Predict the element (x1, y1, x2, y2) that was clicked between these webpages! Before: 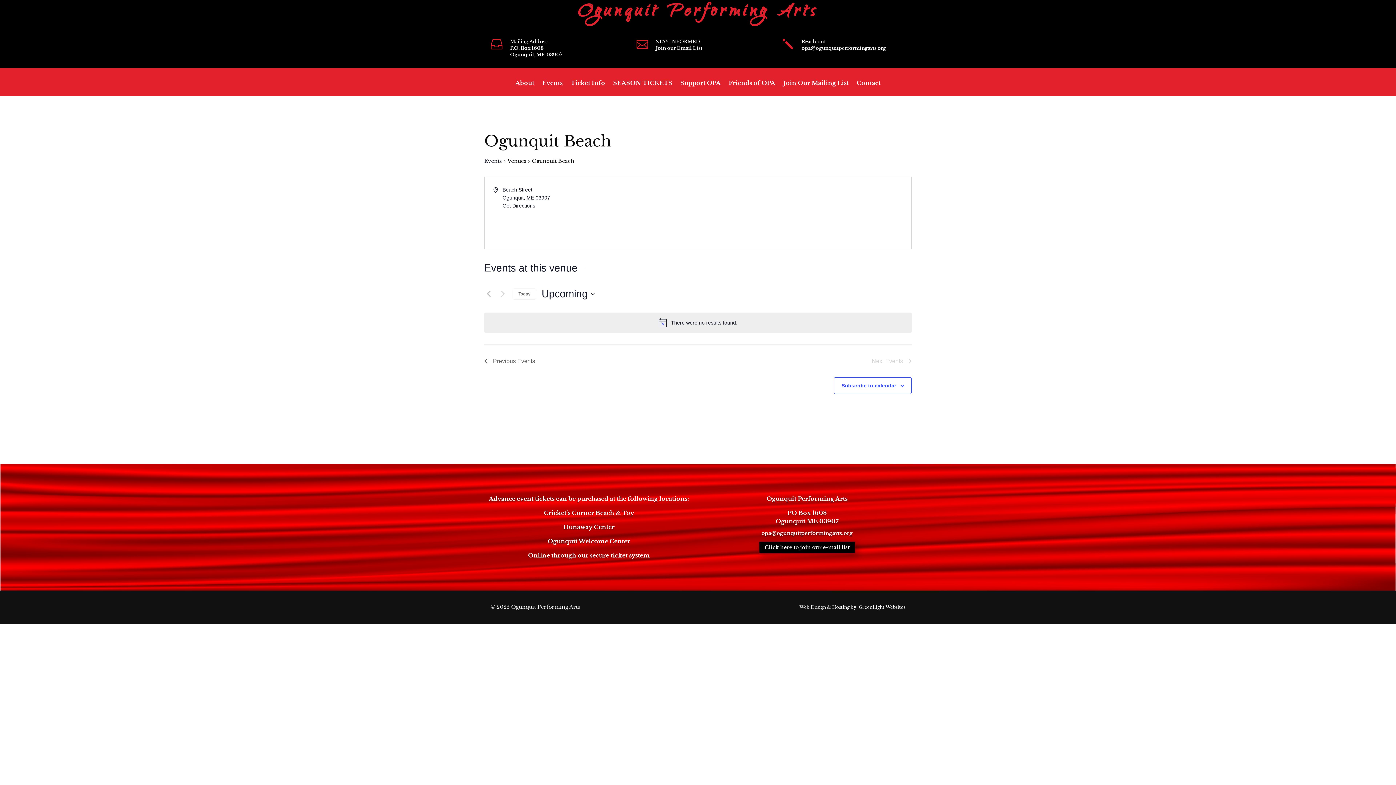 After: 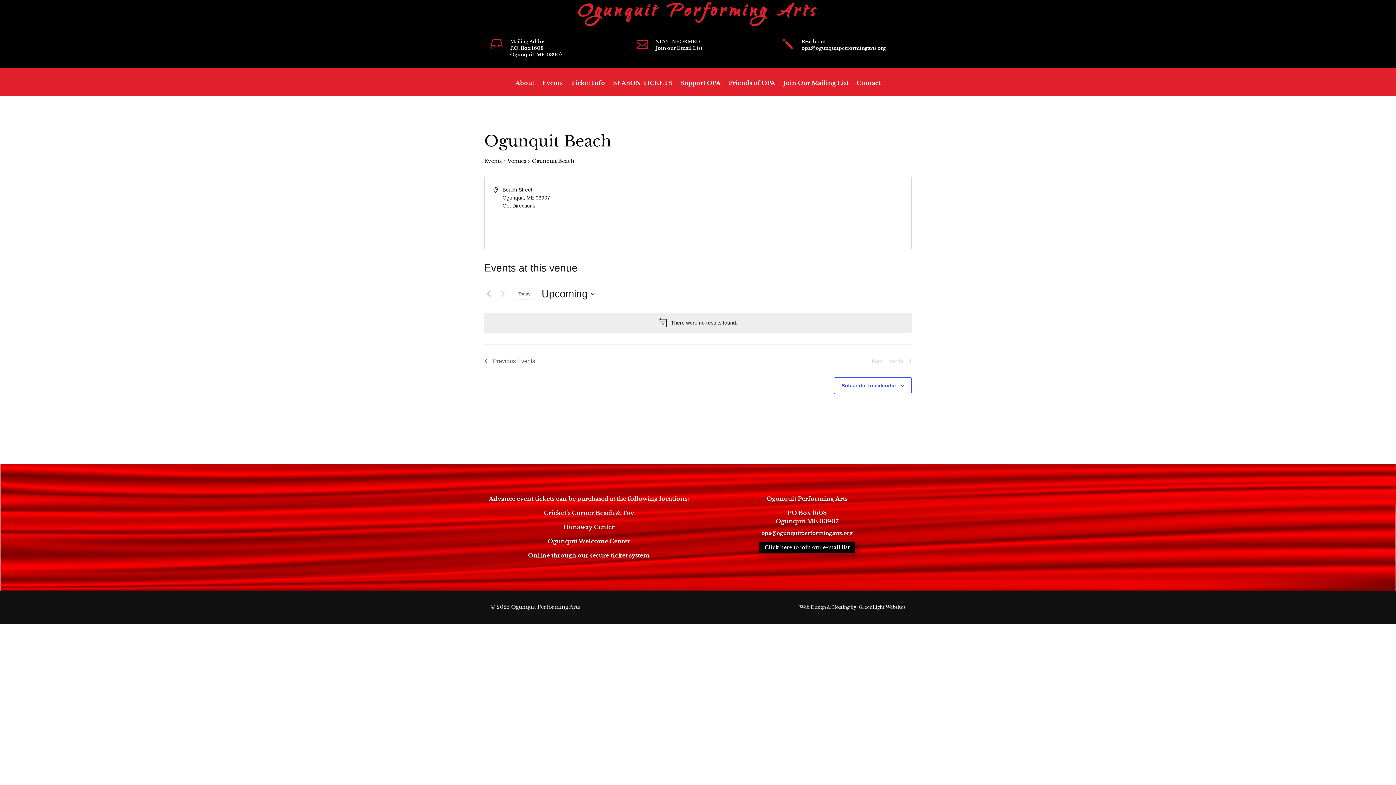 Action: label: opa@ogunquitperformingarts.org bbox: (801, 45, 886, 51)